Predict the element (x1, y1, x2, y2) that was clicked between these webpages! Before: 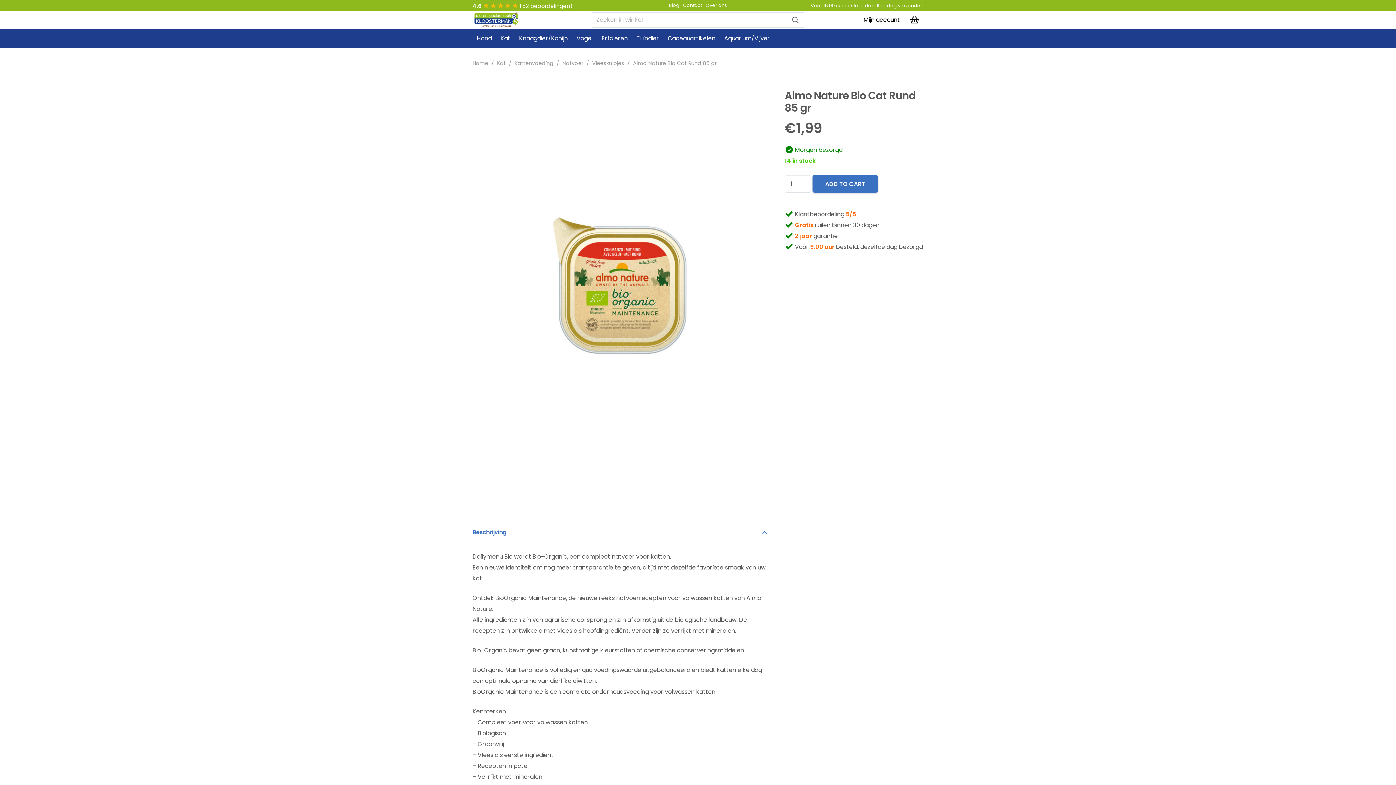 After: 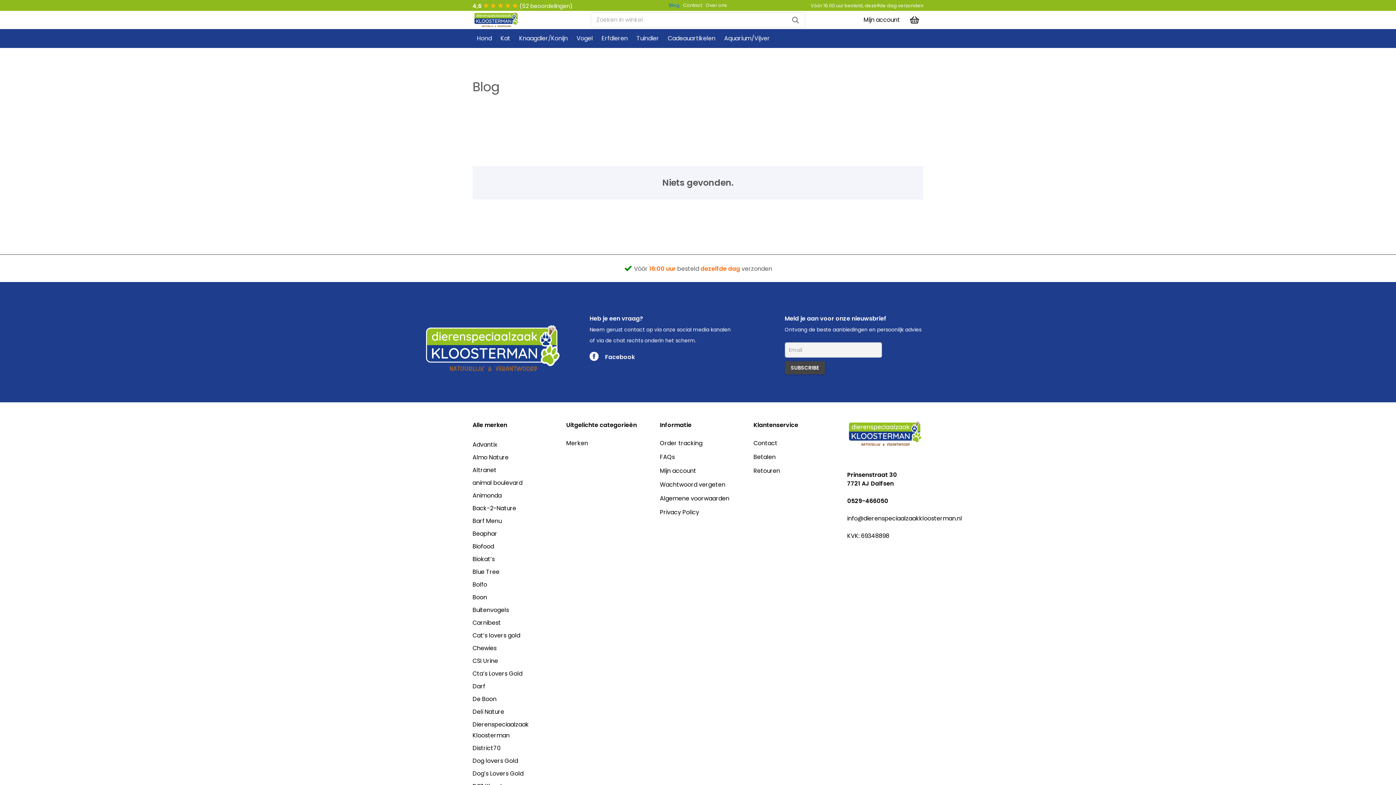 Action: bbox: (667, 0, 681, 10) label: Blog